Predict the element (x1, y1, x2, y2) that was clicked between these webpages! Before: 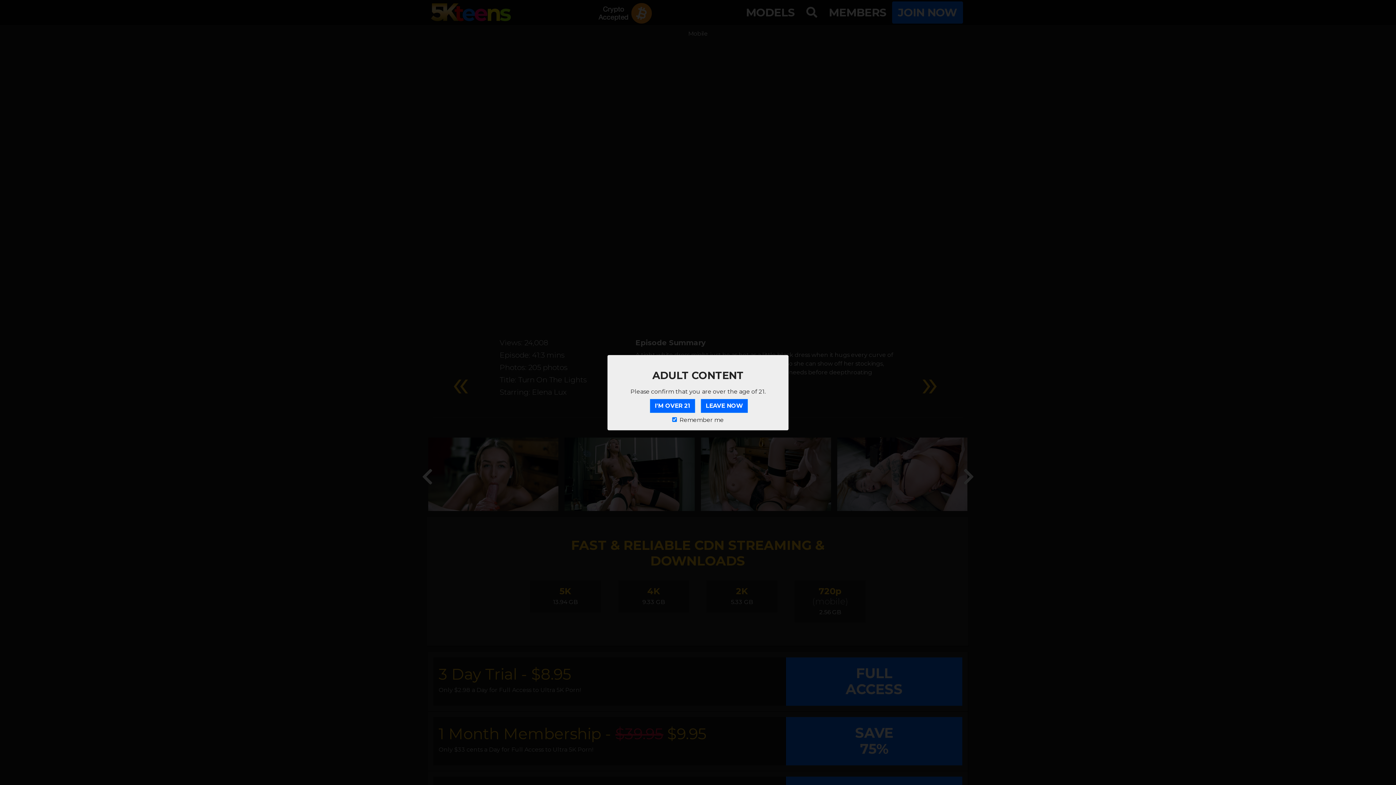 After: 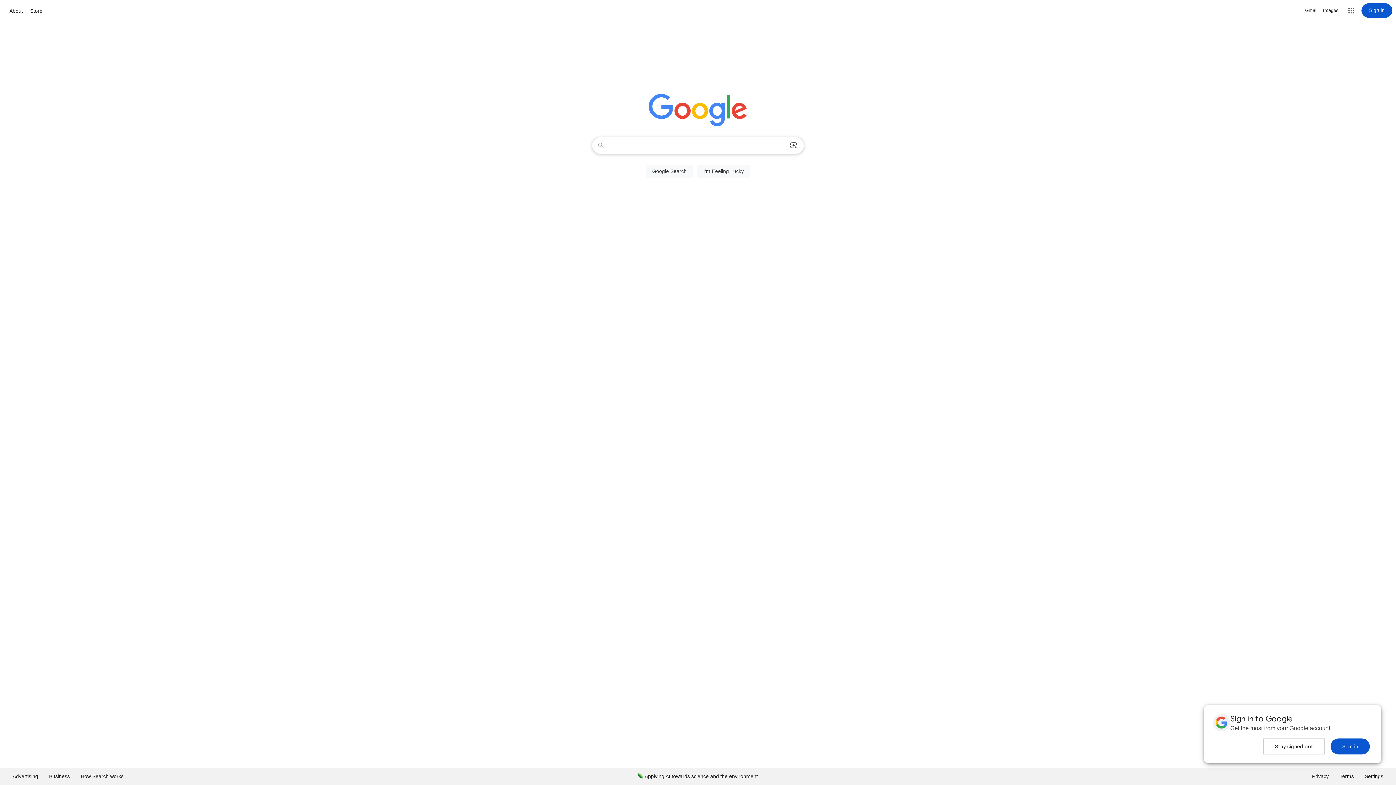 Action: bbox: (701, 399, 748, 412) label: LEAVE NOW